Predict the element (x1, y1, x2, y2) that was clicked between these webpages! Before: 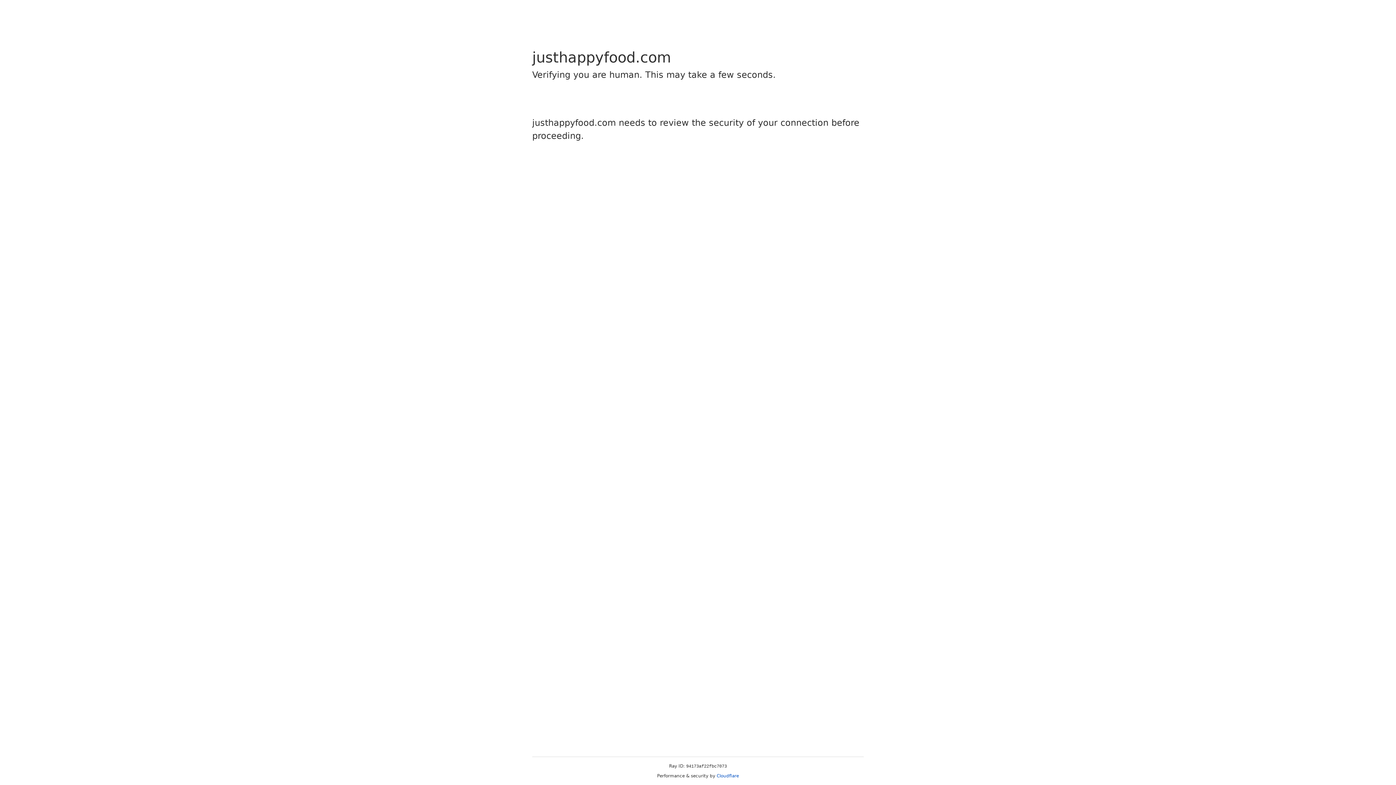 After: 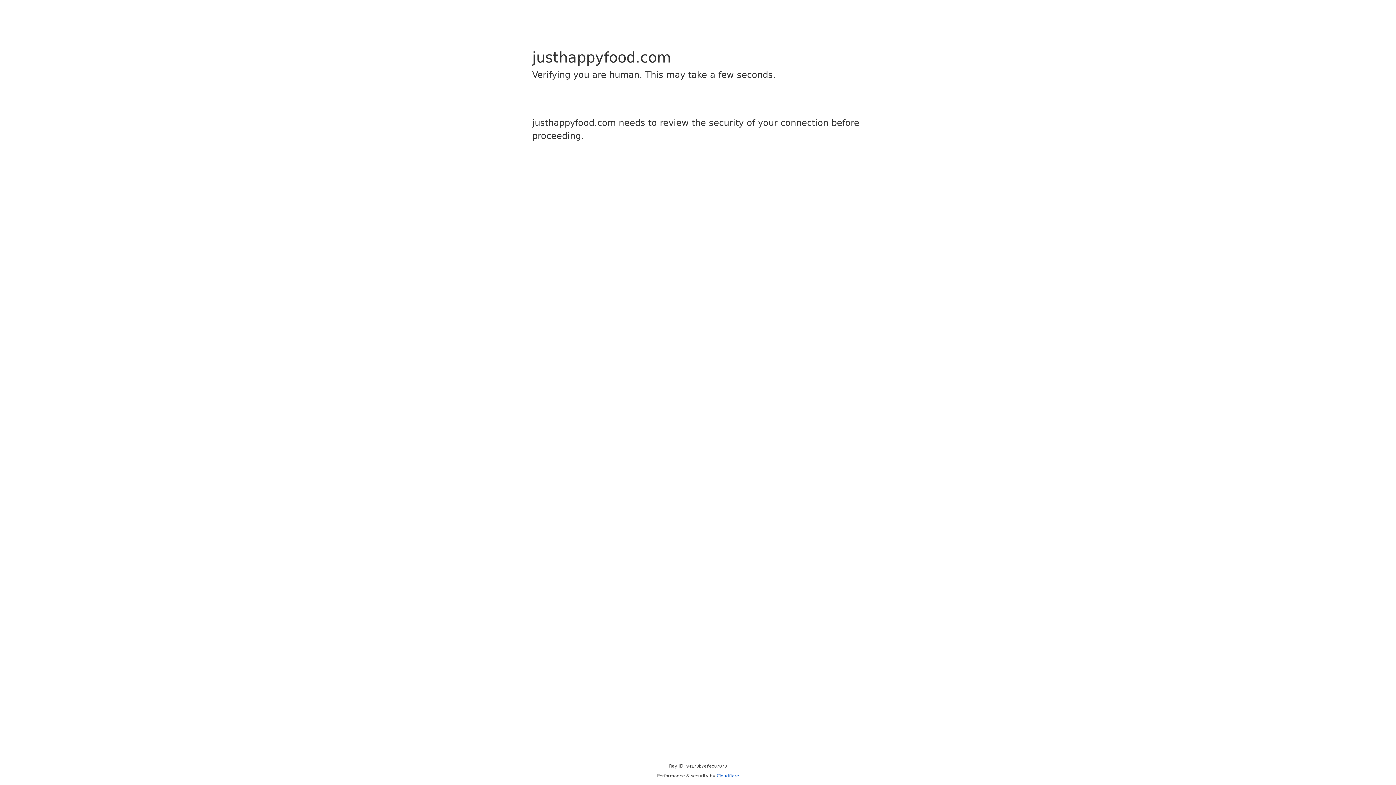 Action: label: Cloudflare bbox: (716, 773, 739, 778)